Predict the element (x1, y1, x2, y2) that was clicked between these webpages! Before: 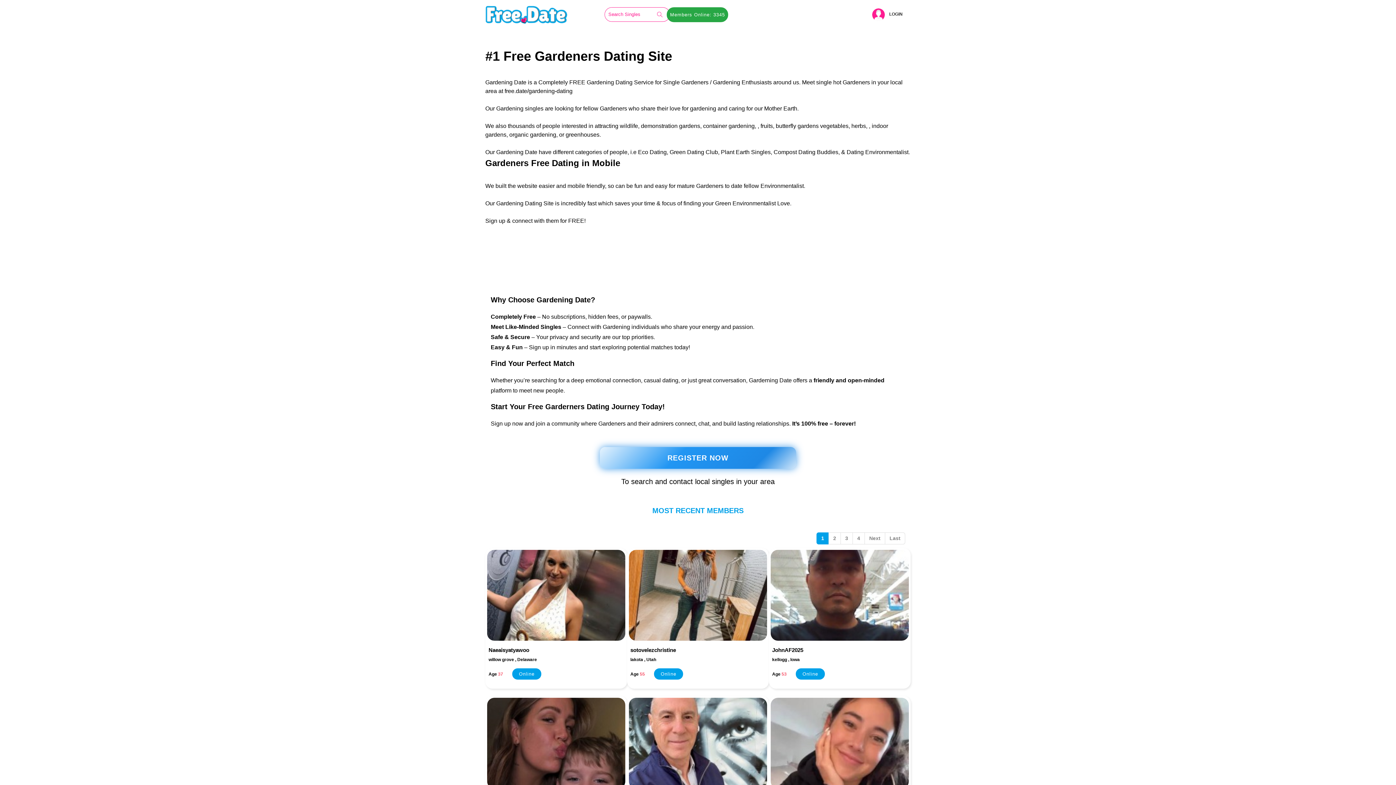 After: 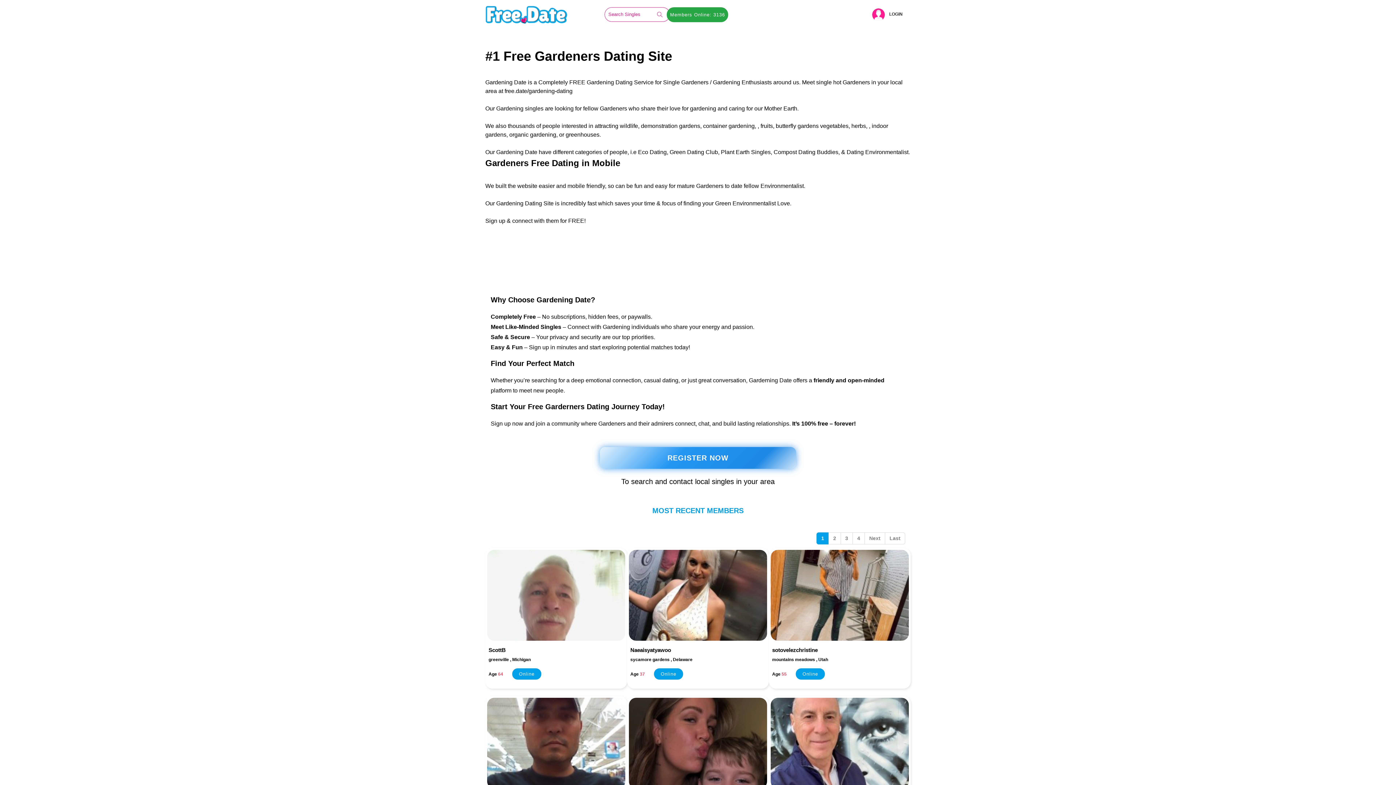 Action: label: 1 bbox: (816, 532, 829, 544)